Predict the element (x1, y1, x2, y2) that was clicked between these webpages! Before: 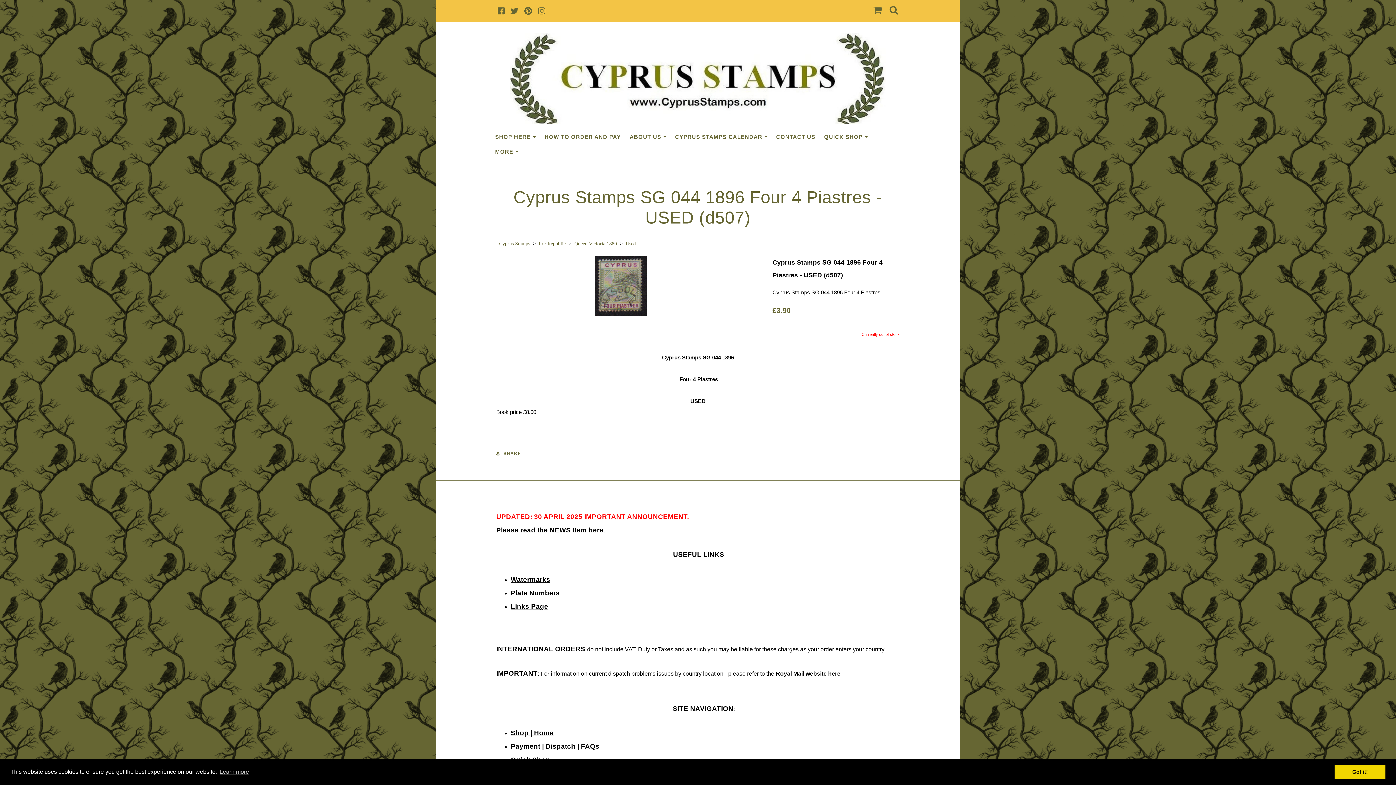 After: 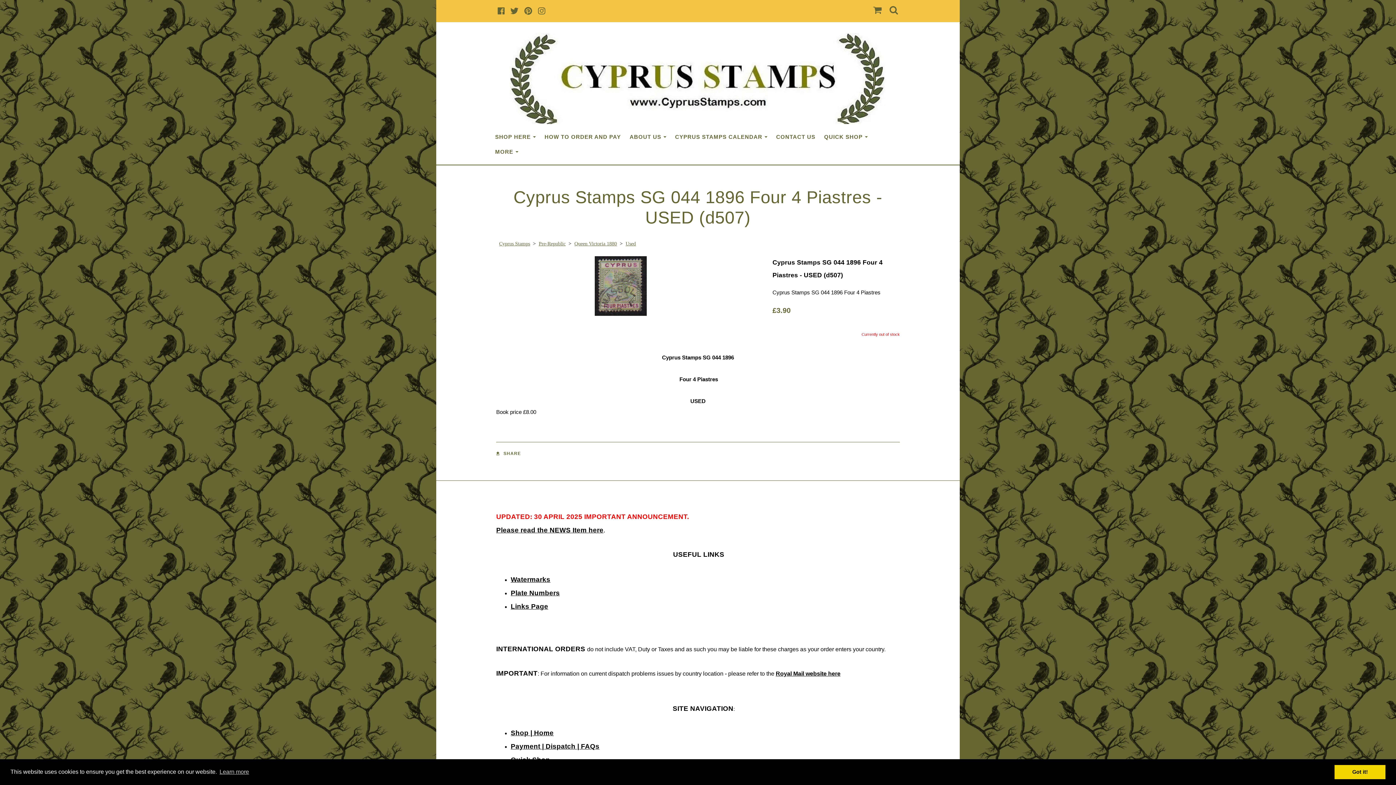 Action: label: Royal Mail website here bbox: (776, 670, 840, 677)